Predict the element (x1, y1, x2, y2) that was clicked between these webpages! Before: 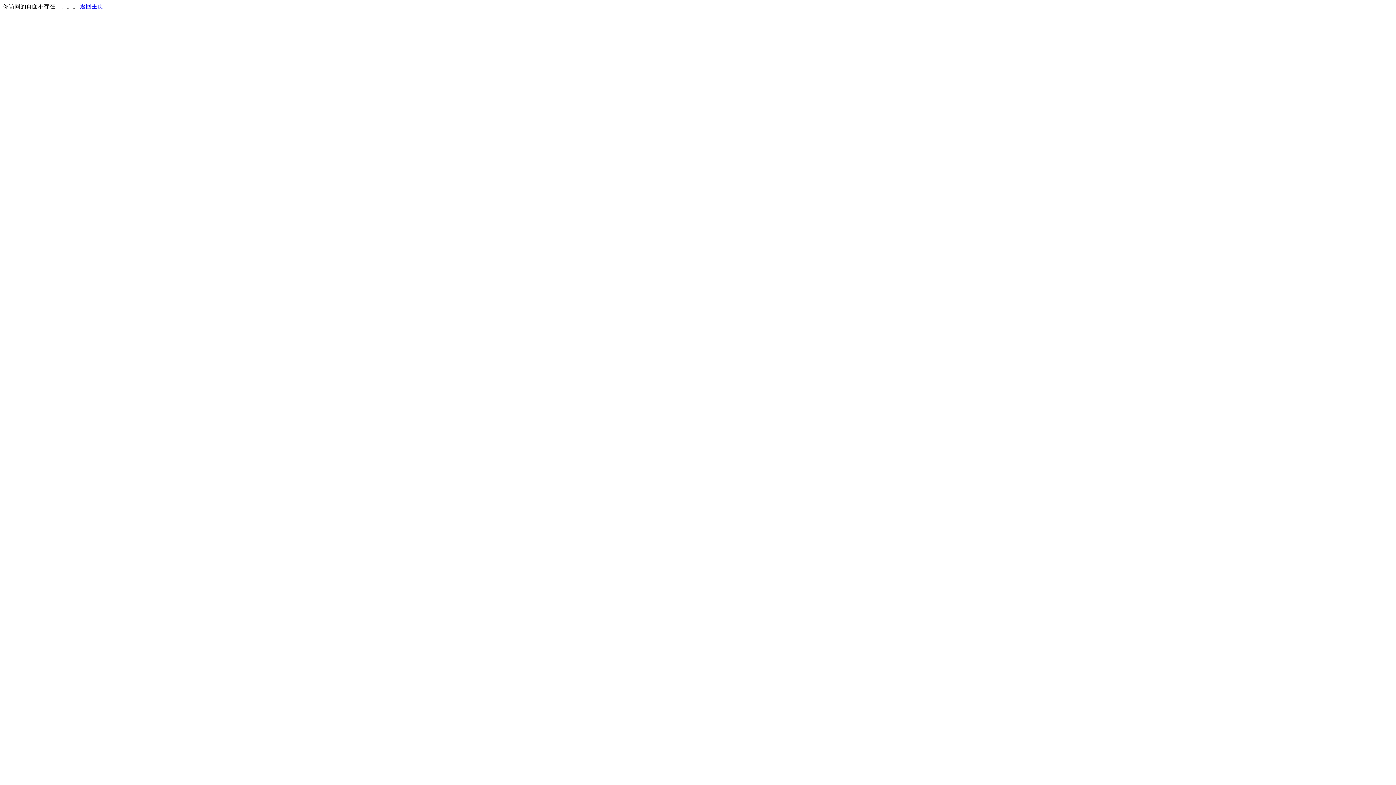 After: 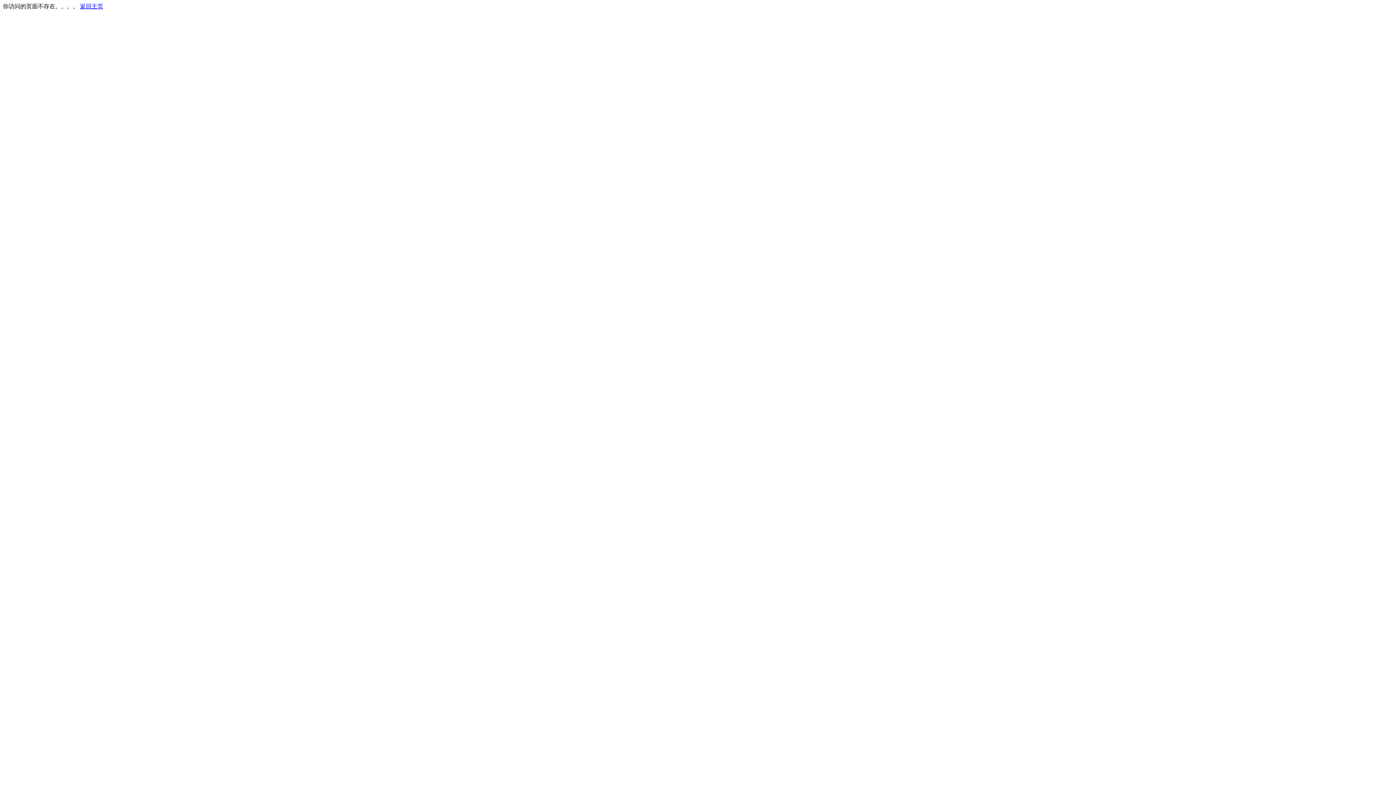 Action: bbox: (80, 3, 103, 9) label: 返回主页